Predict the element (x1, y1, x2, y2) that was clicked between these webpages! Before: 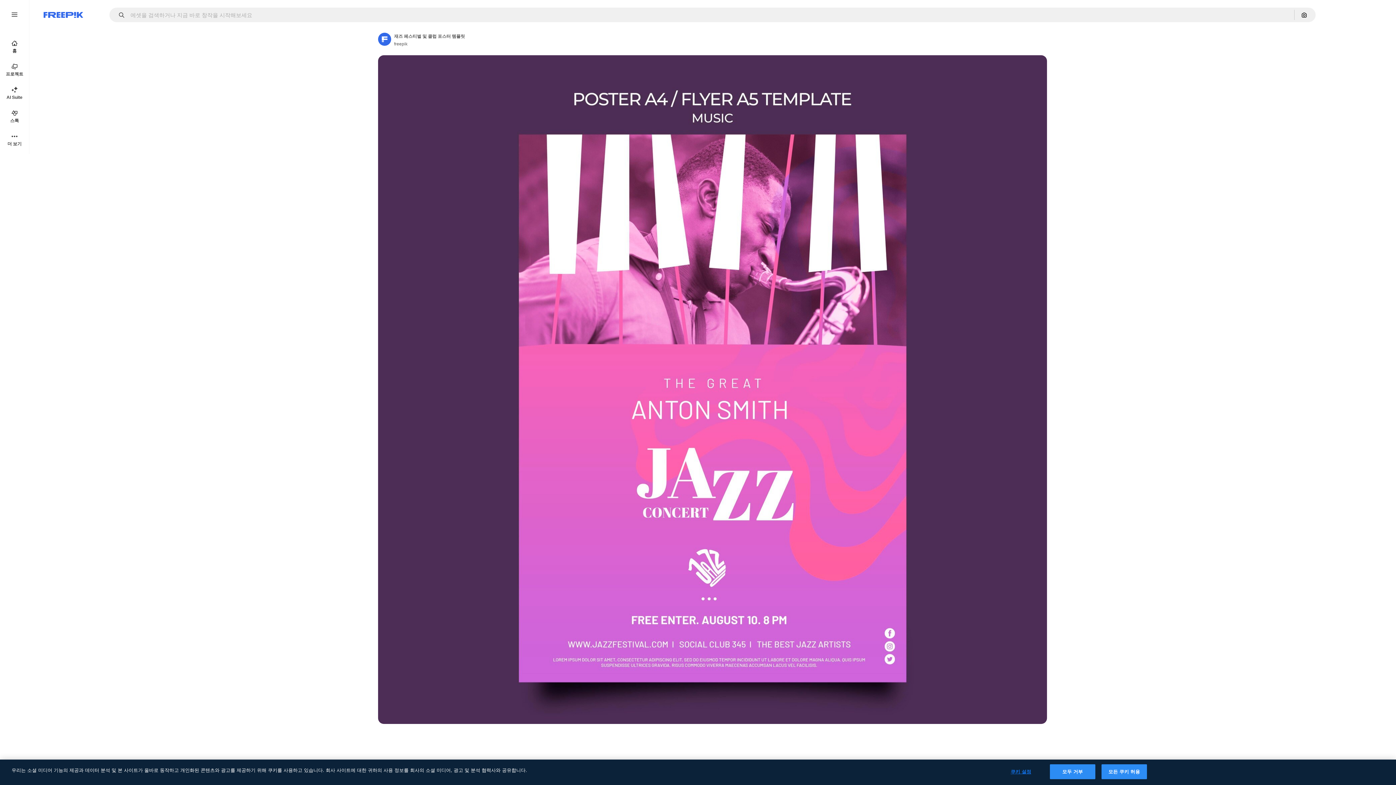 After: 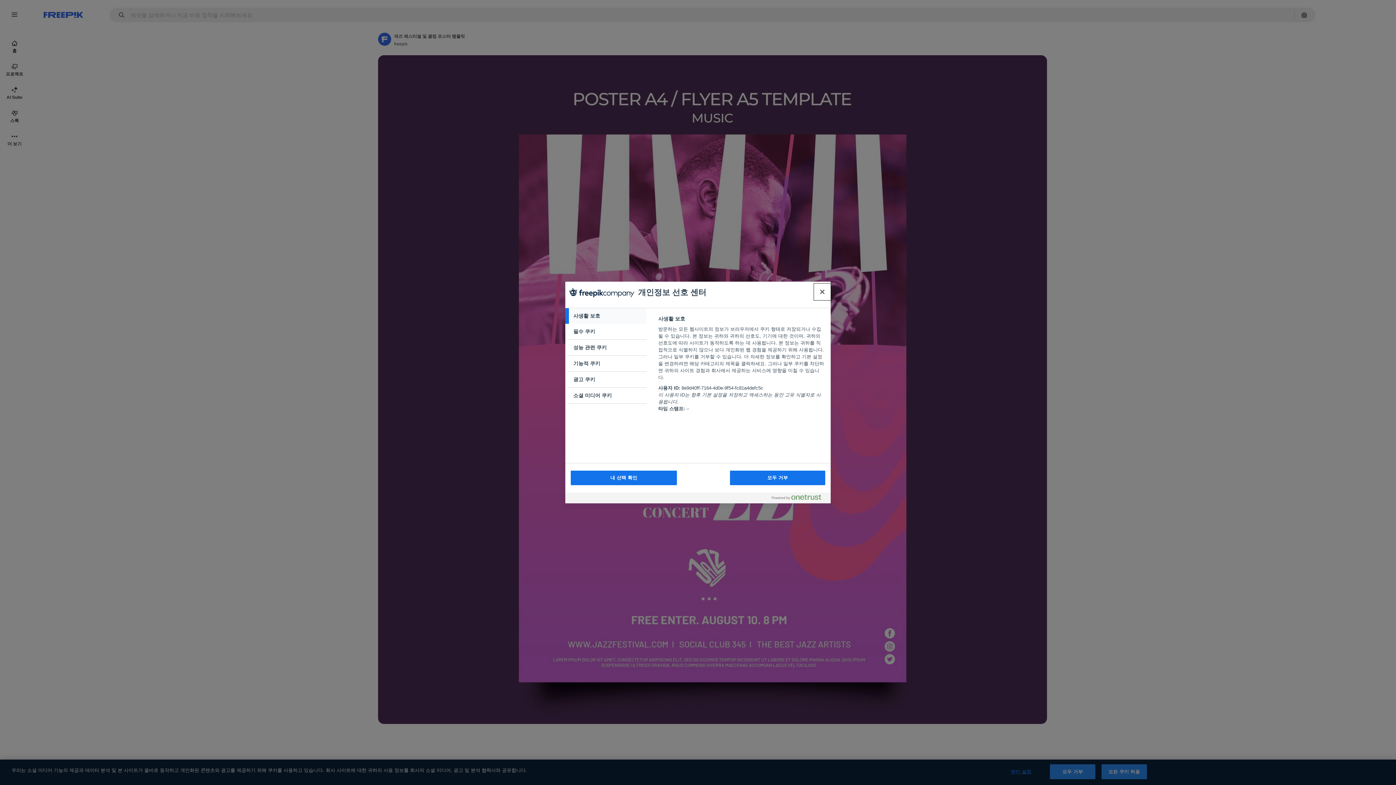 Action: label: 쿠키 설정 bbox: (998, 765, 1043, 779)